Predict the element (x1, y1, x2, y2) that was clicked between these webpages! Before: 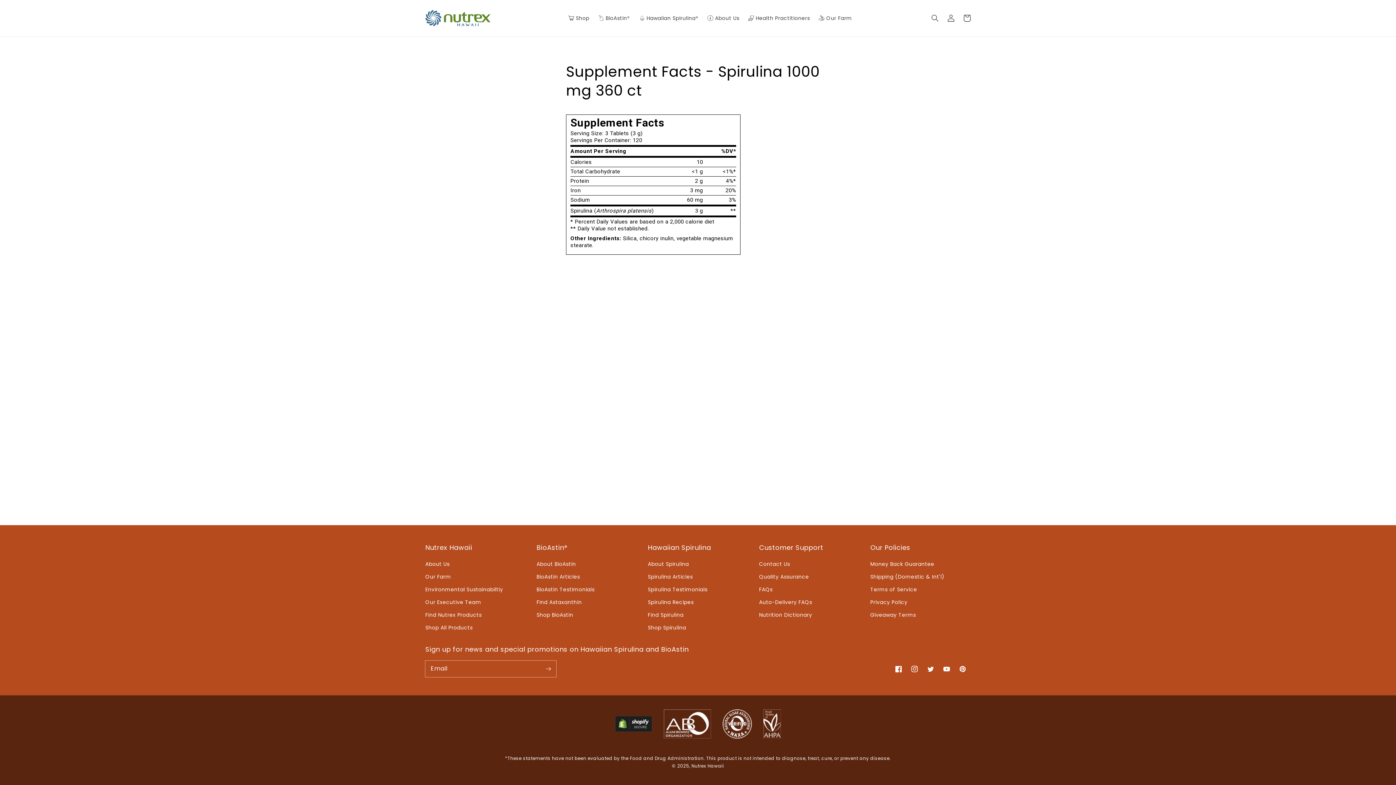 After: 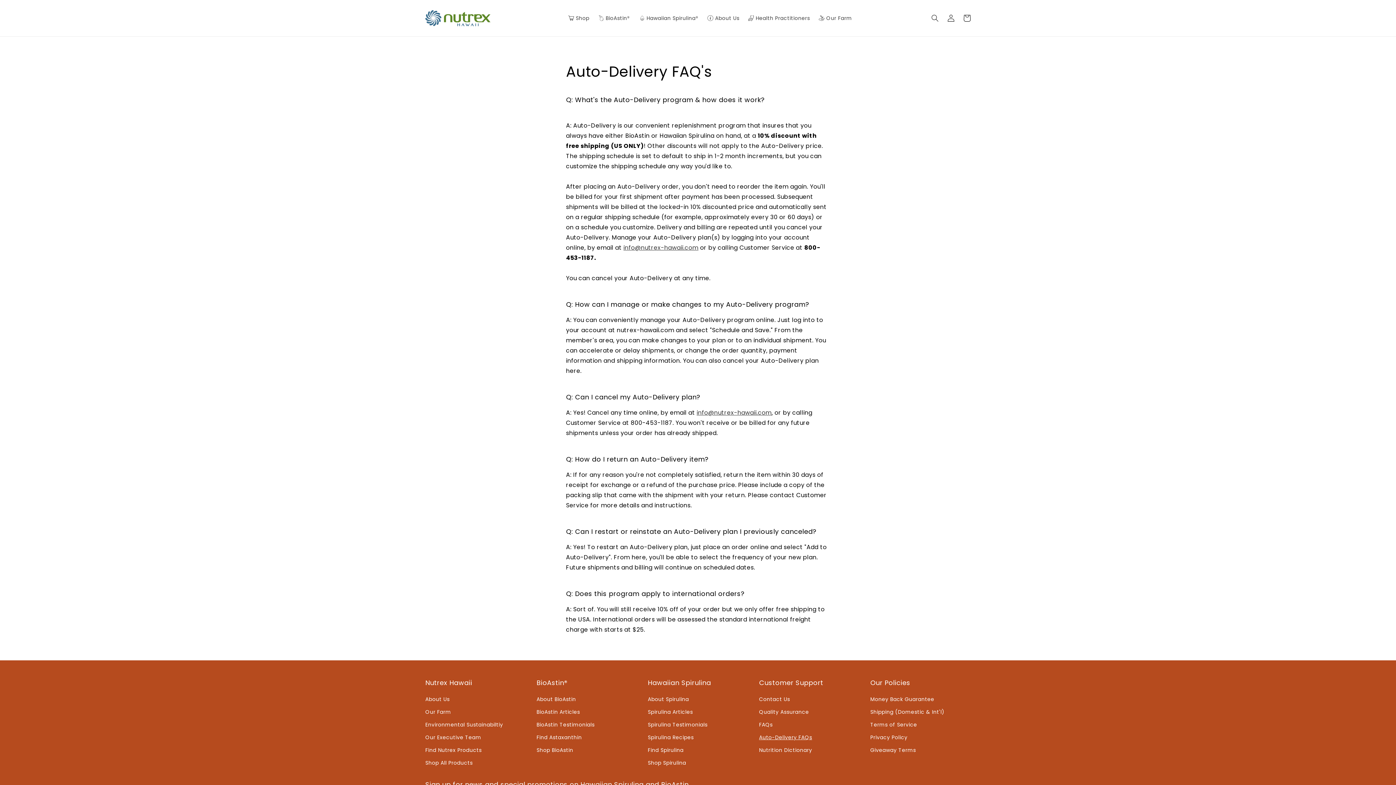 Action: label: Auto-Delivery FAQs bbox: (759, 596, 812, 609)